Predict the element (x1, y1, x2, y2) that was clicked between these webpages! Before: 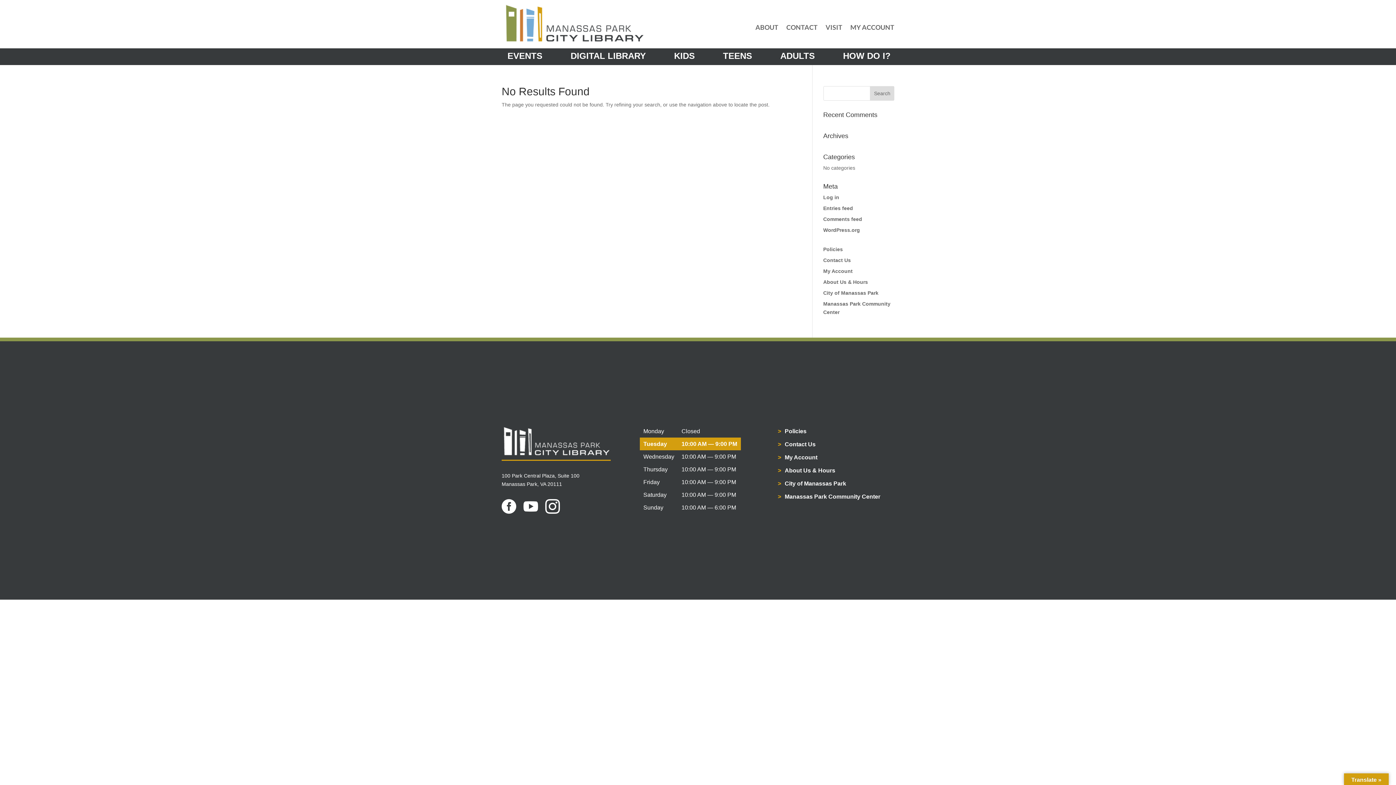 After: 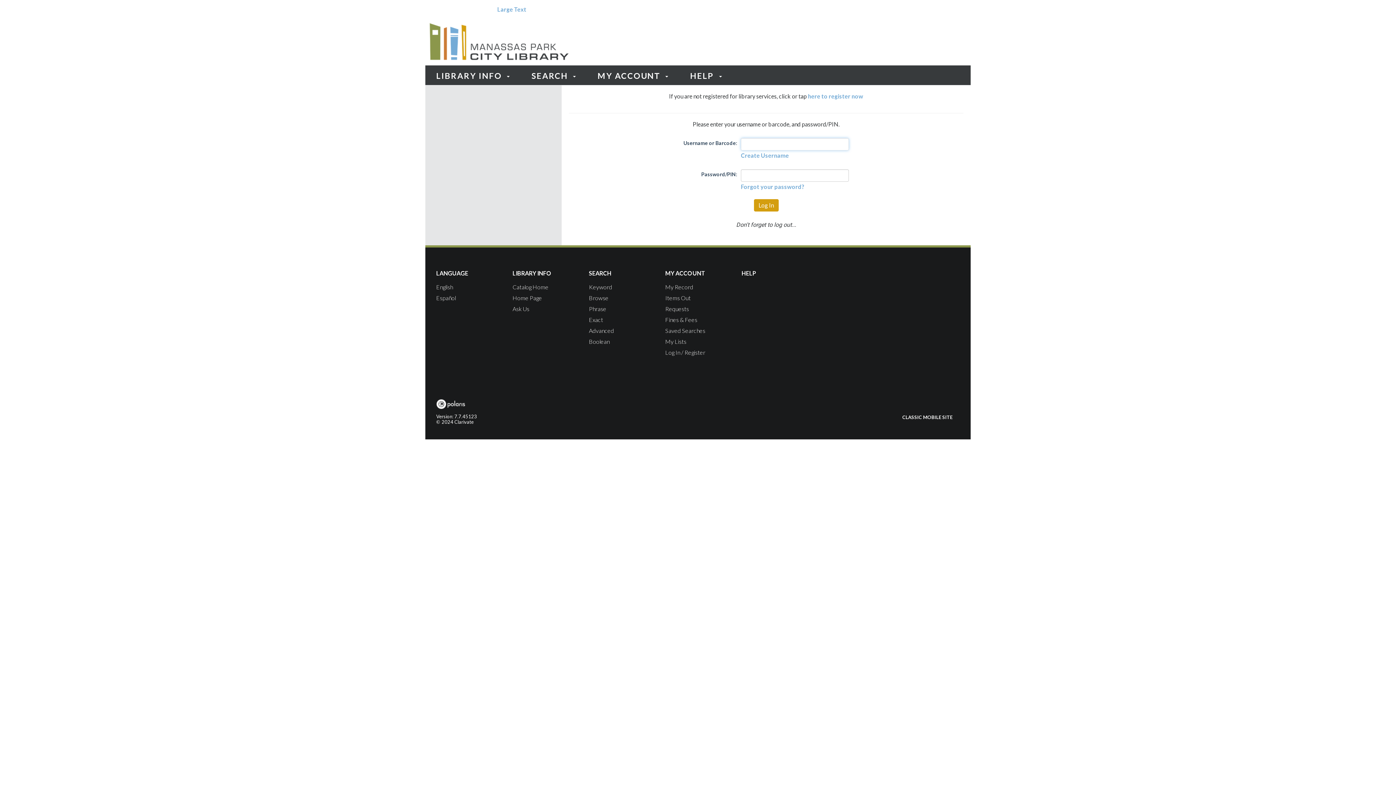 Action: bbox: (778, 454, 817, 464) label: My Account